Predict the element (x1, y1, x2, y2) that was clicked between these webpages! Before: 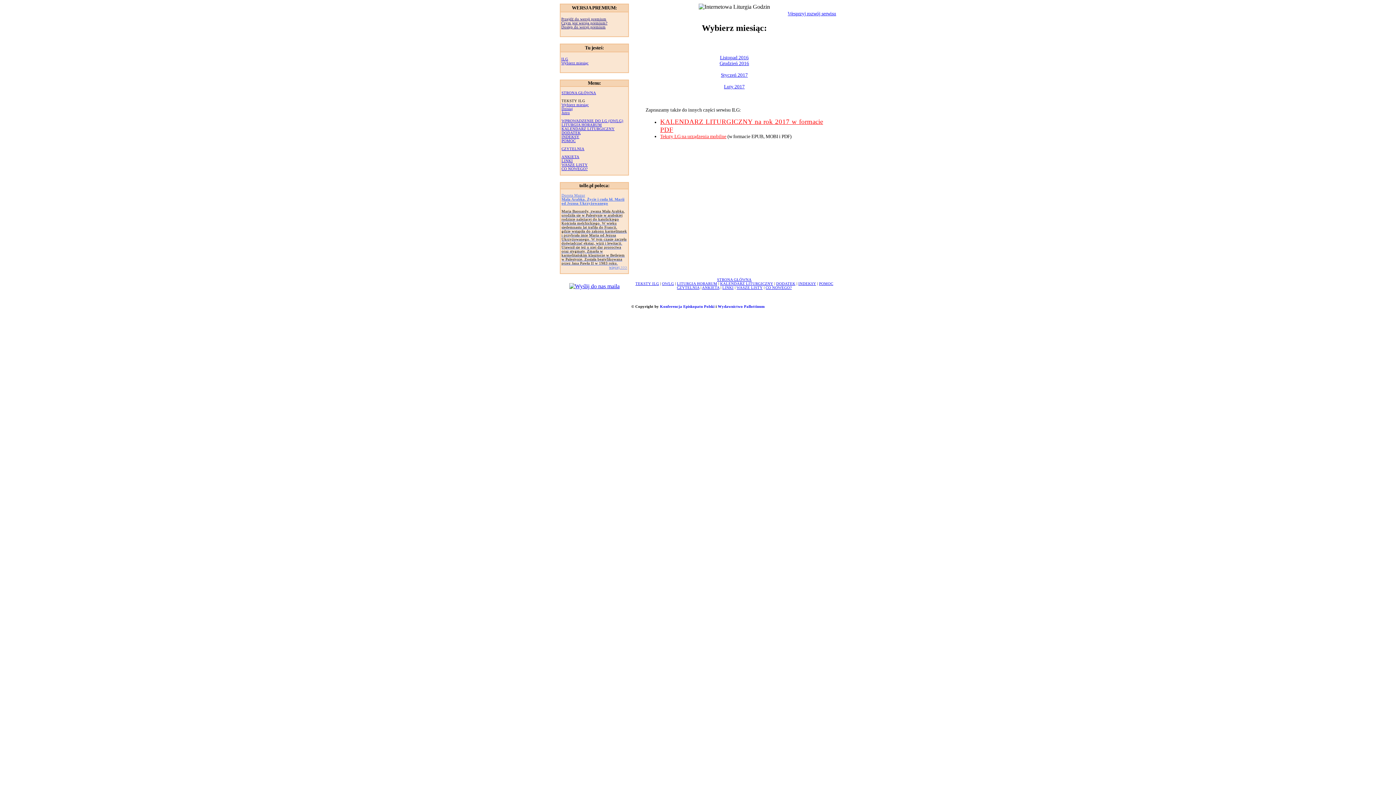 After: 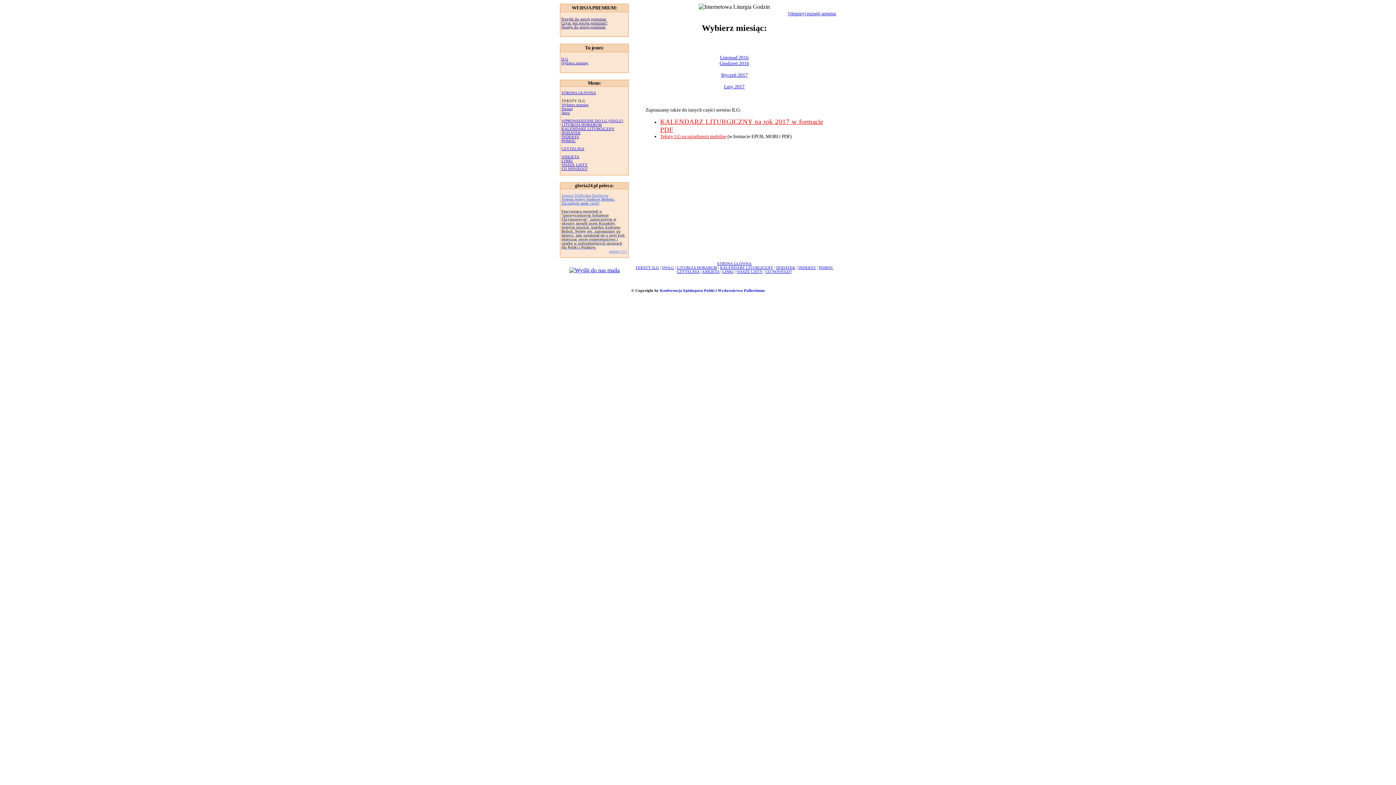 Action: label: TEKSTY ILG bbox: (635, 281, 659, 285)